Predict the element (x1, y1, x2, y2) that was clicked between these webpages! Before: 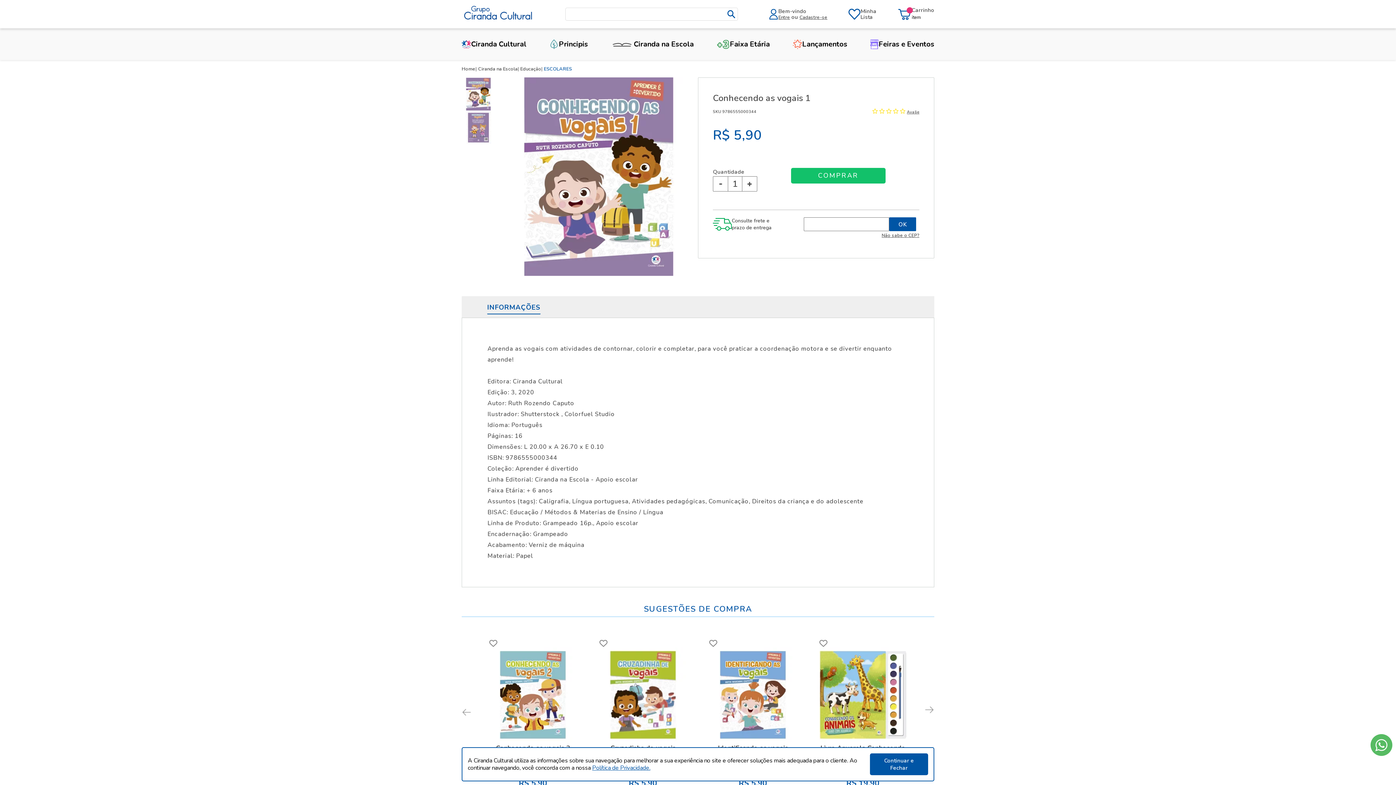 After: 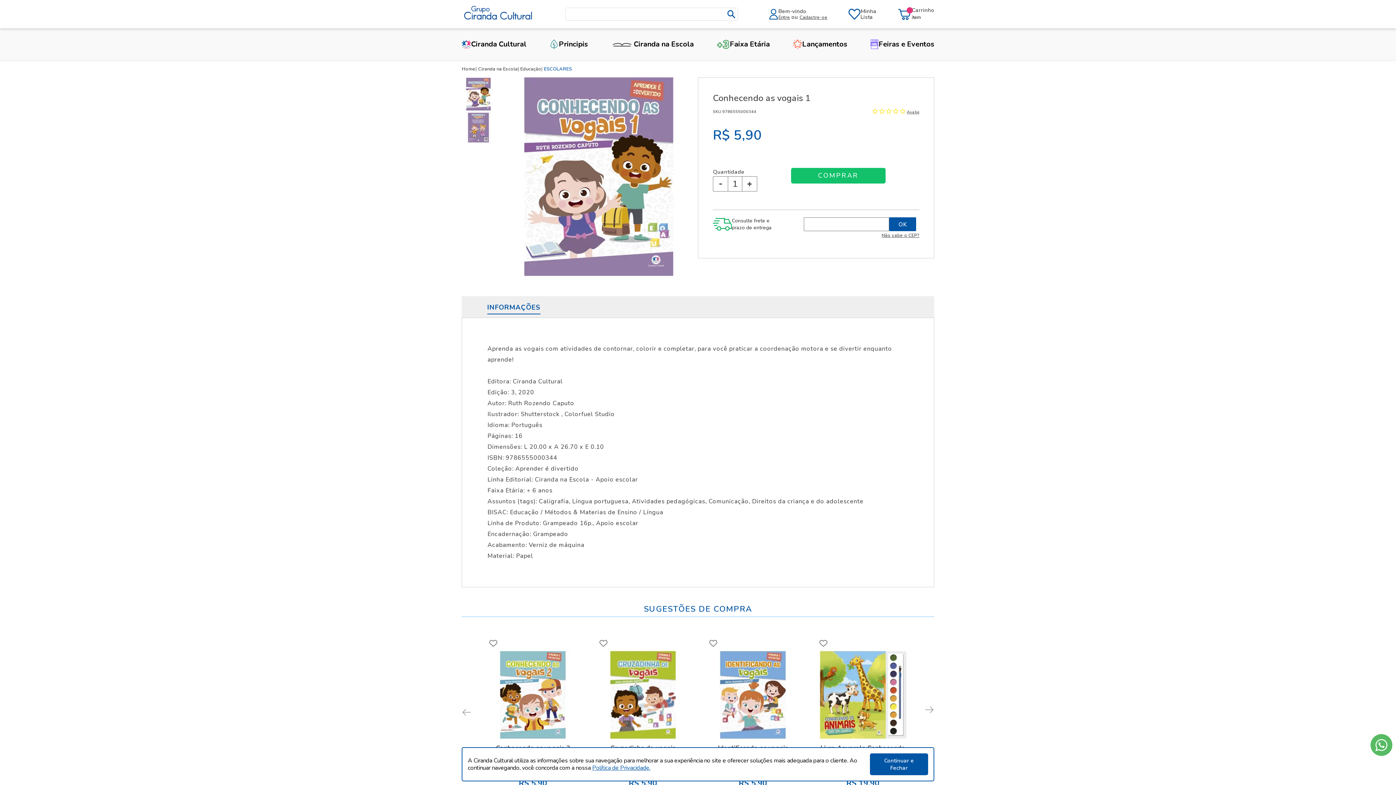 Action: bbox: (881, 232, 919, 238) label: Não sabe o CEP?